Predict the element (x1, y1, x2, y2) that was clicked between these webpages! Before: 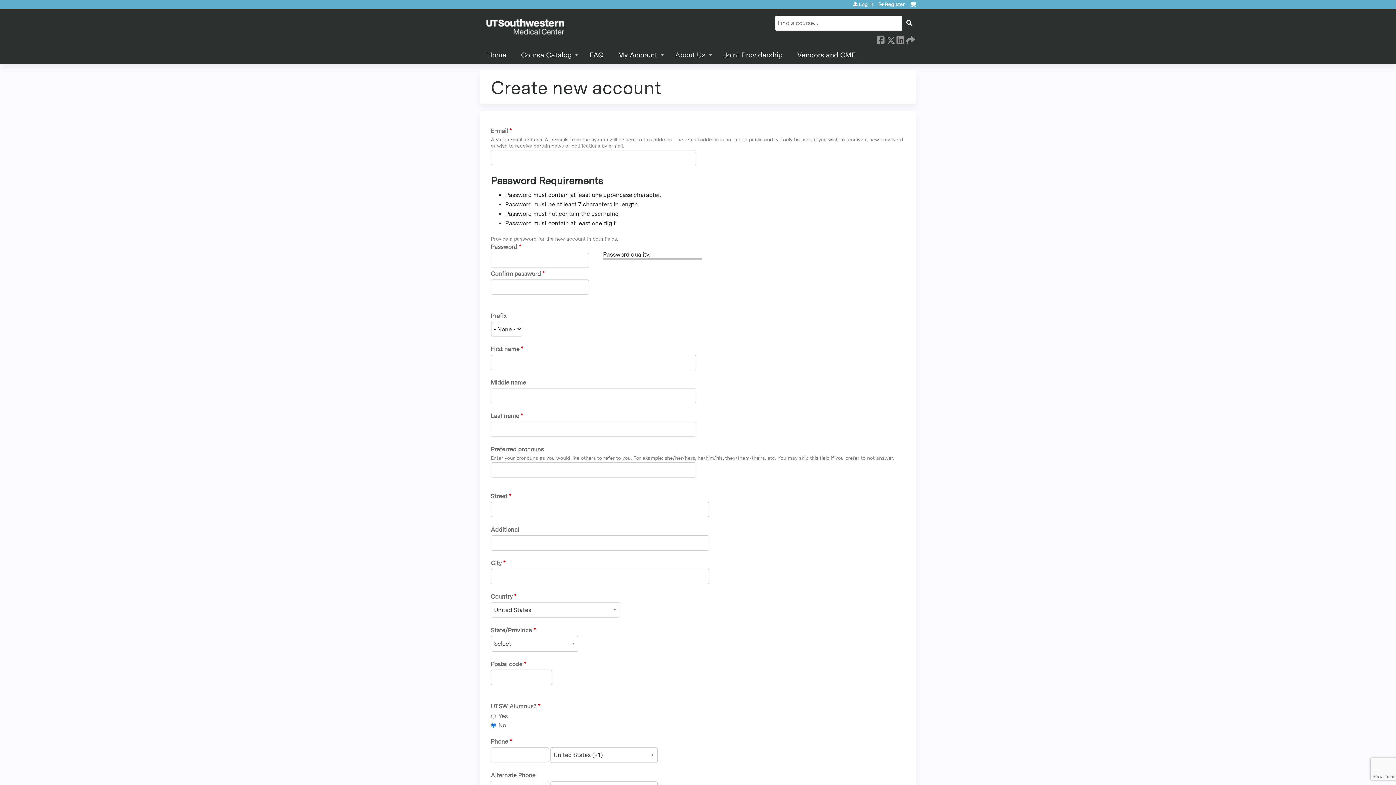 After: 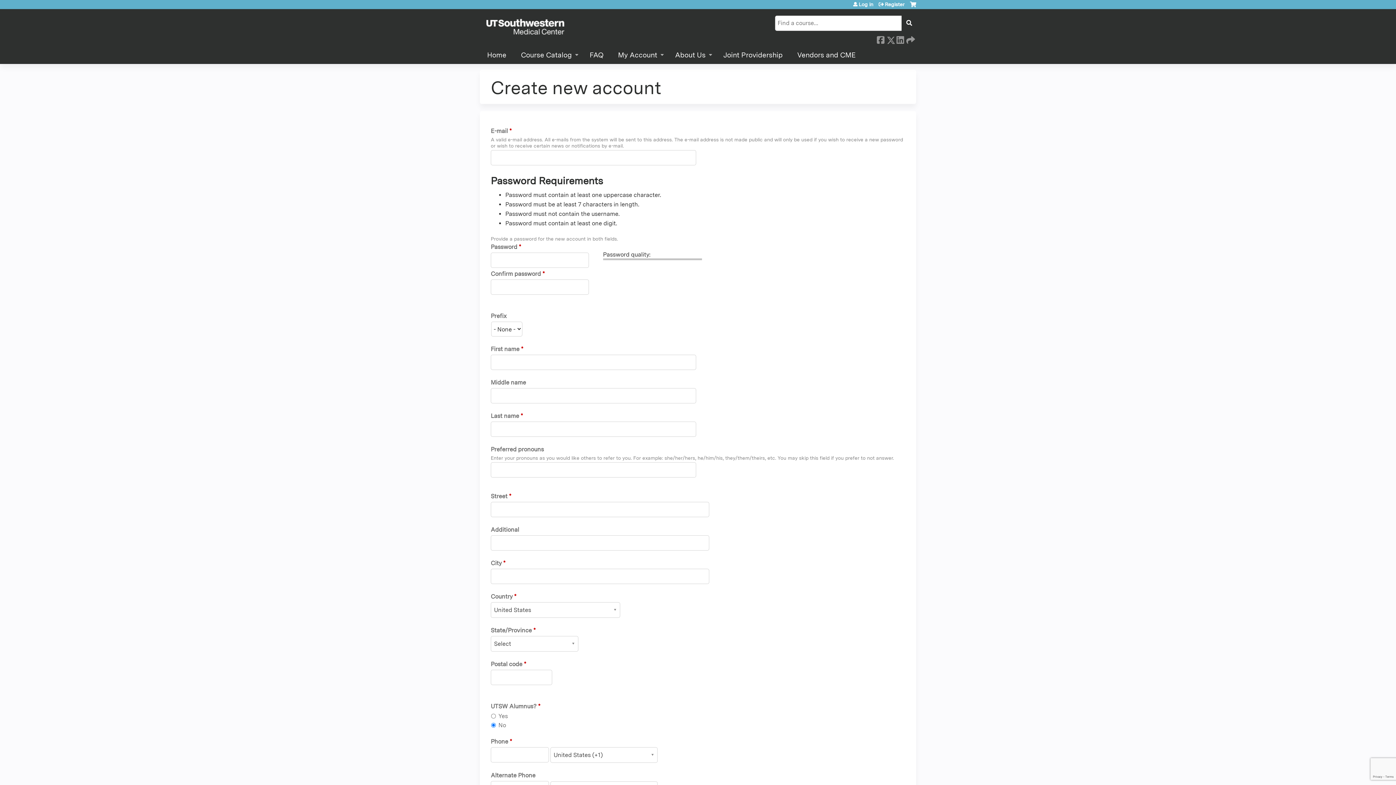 Action: label: Register bbox: (878, 1, 904, 6)